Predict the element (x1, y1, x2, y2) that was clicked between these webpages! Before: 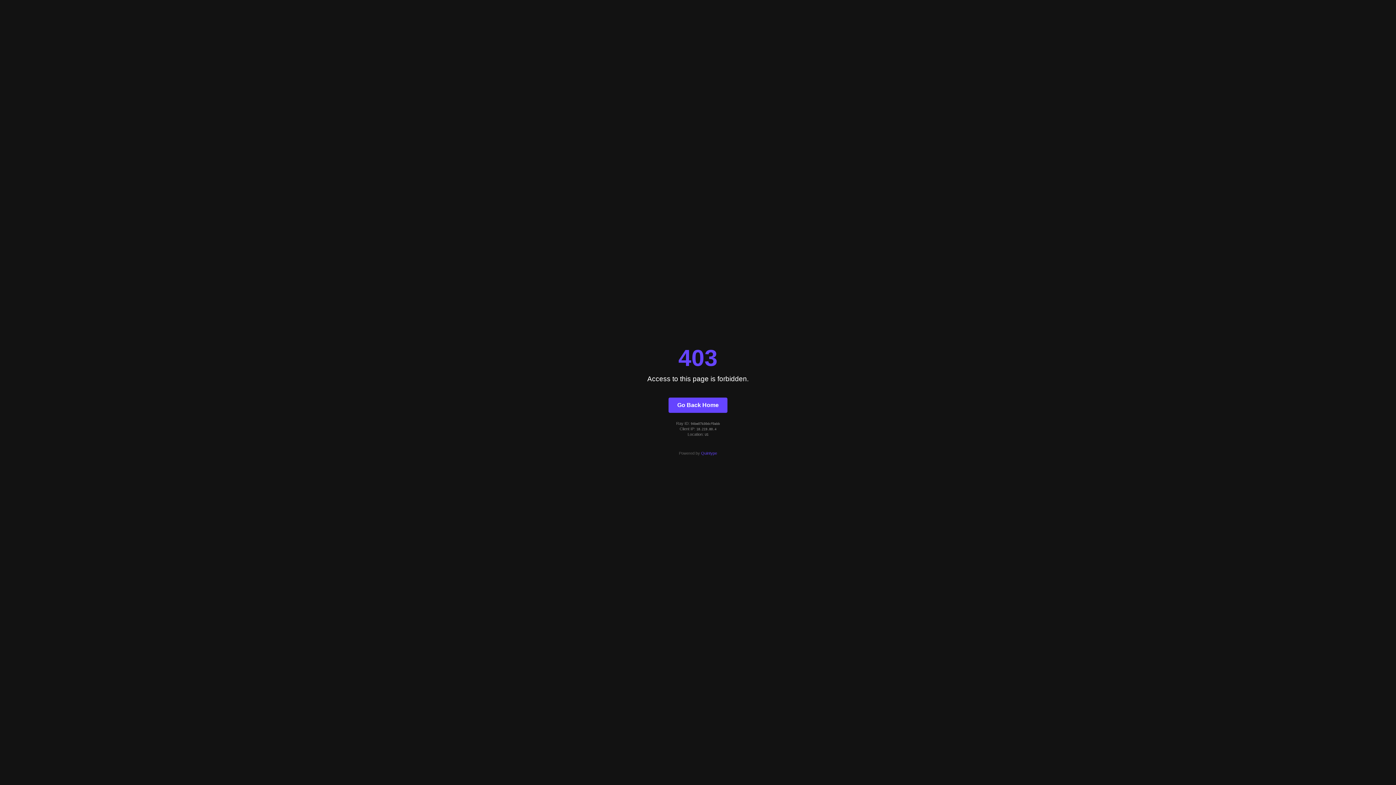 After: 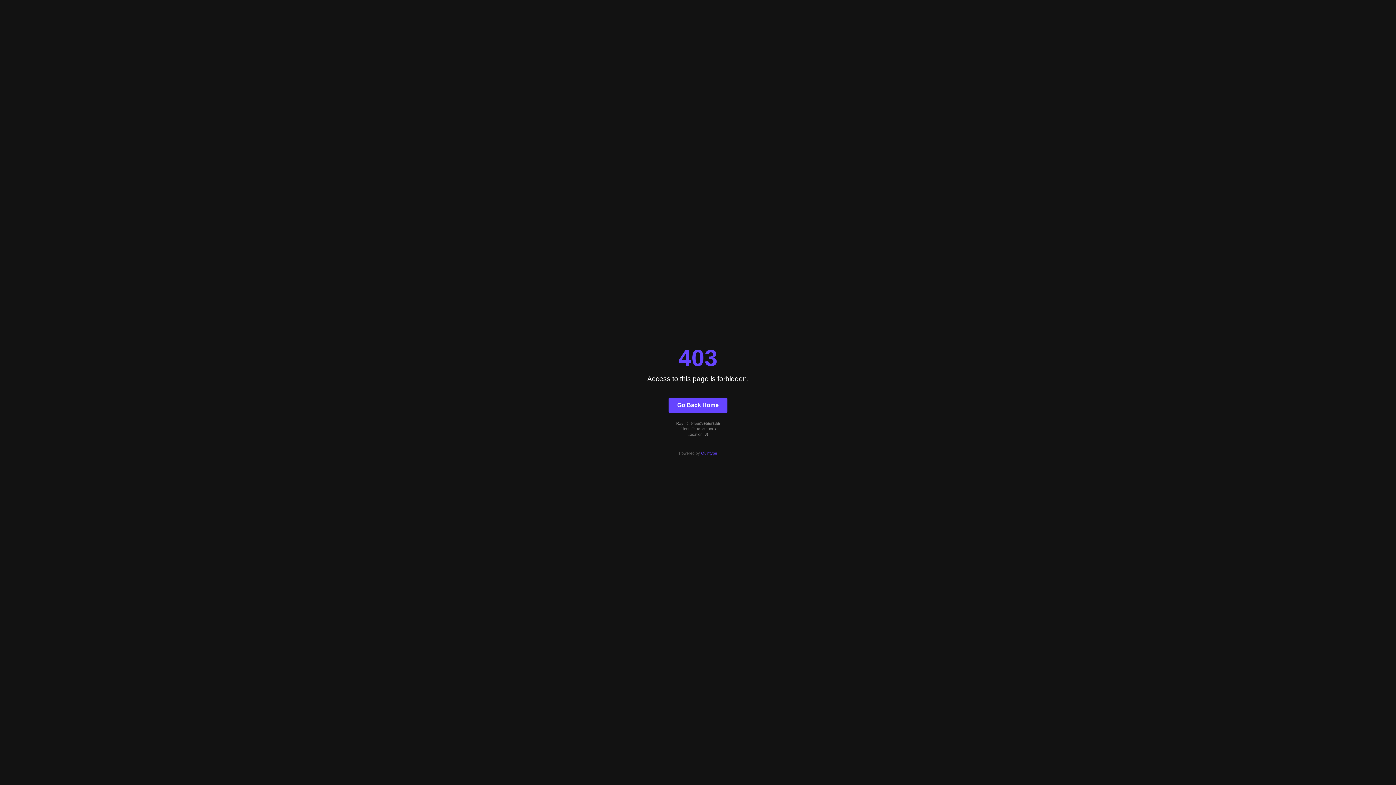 Action: bbox: (701, 451, 717, 455) label: Quintype